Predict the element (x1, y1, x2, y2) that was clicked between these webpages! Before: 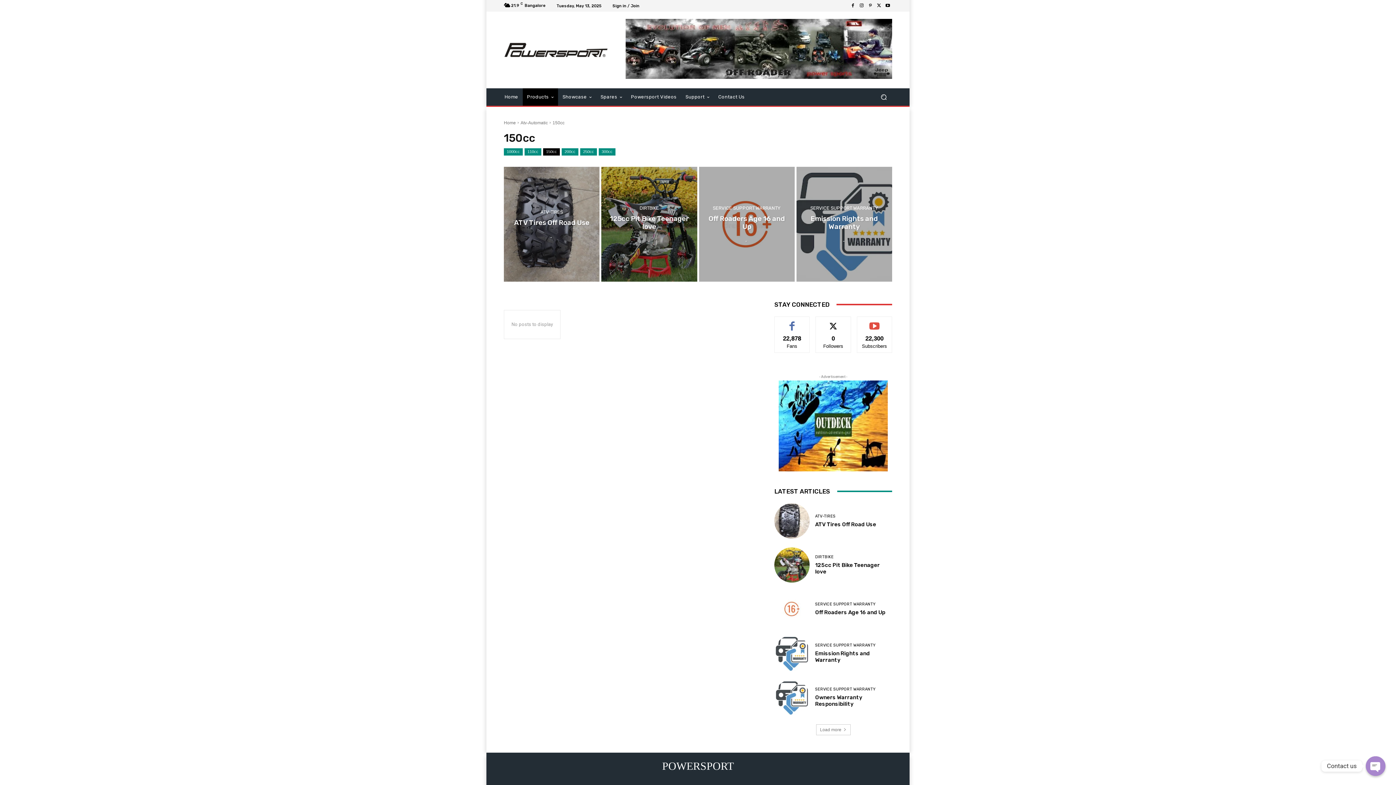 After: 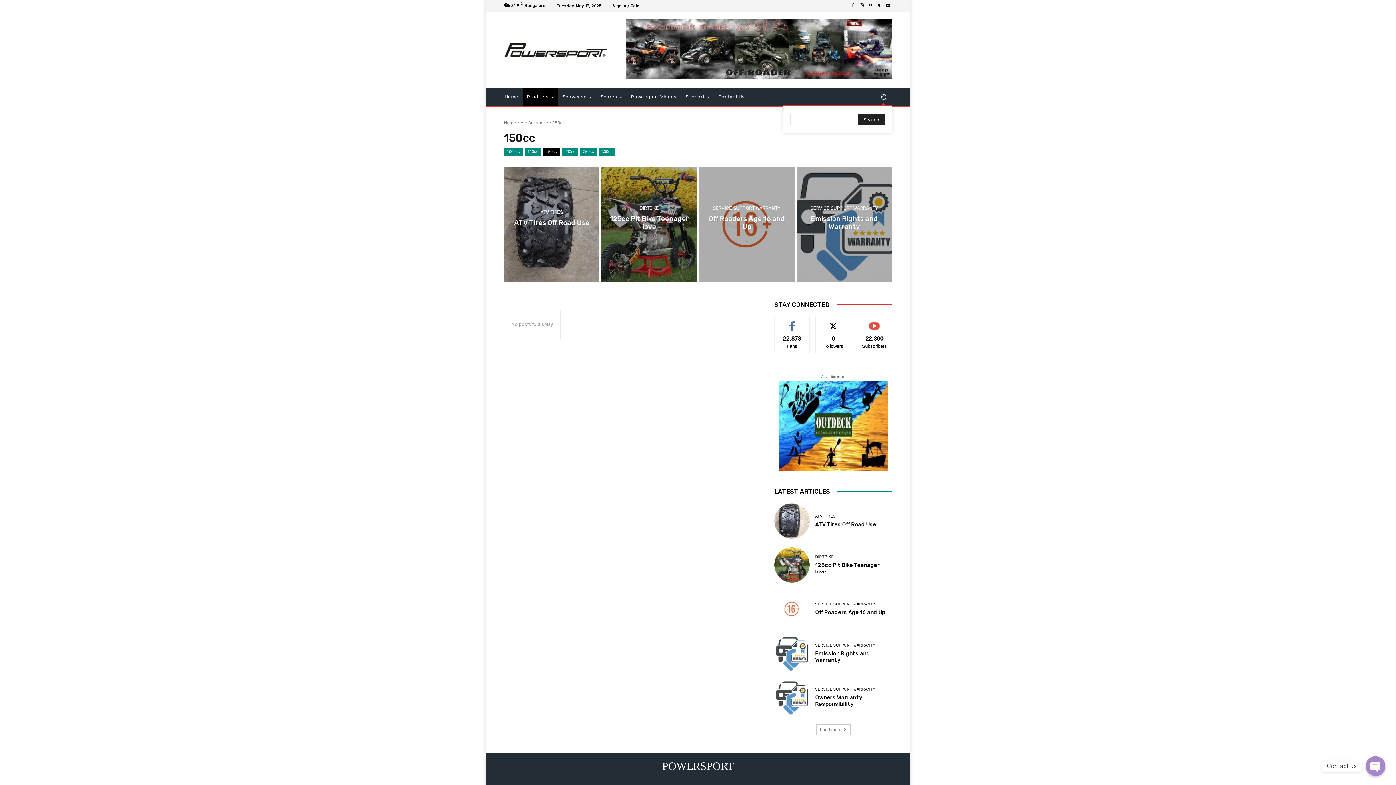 Action: bbox: (875, 88, 892, 105) label: Search